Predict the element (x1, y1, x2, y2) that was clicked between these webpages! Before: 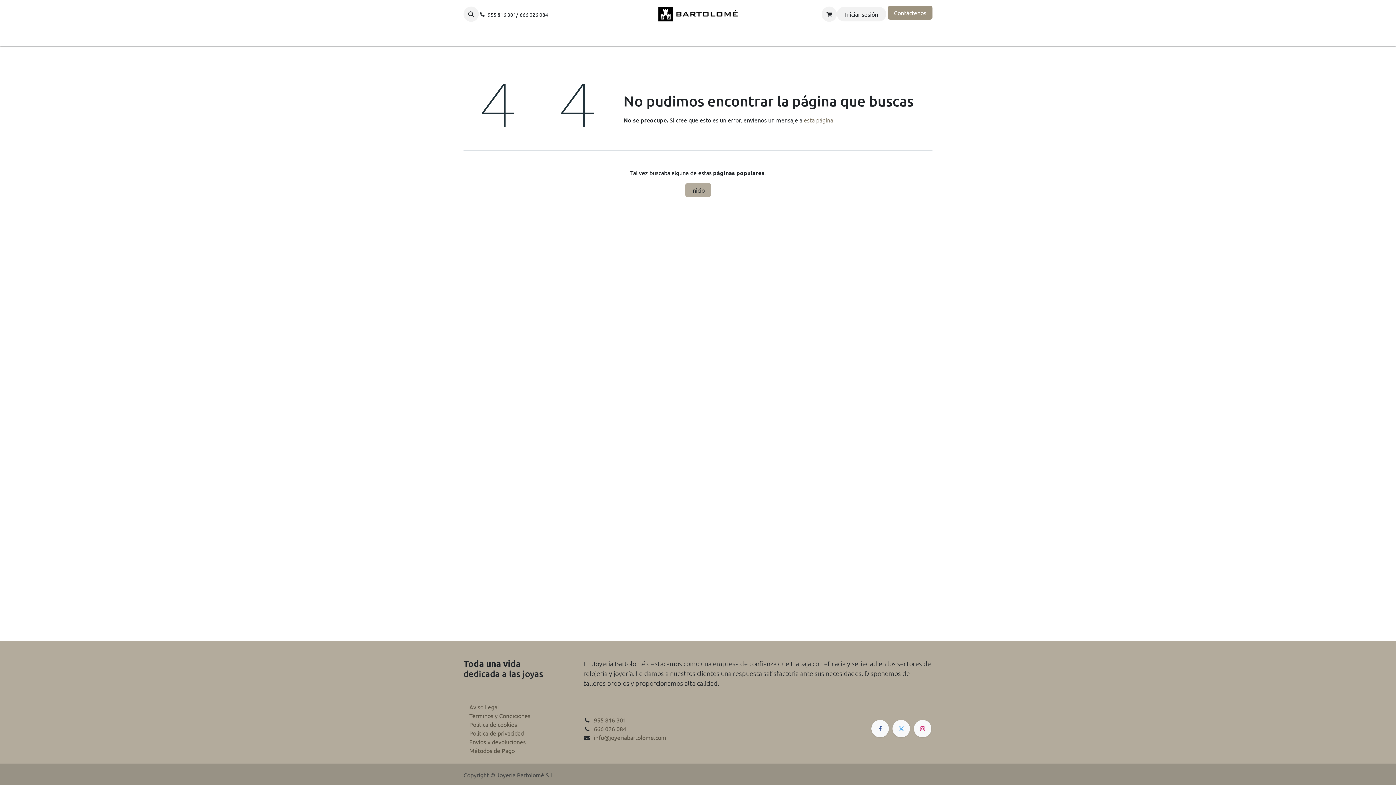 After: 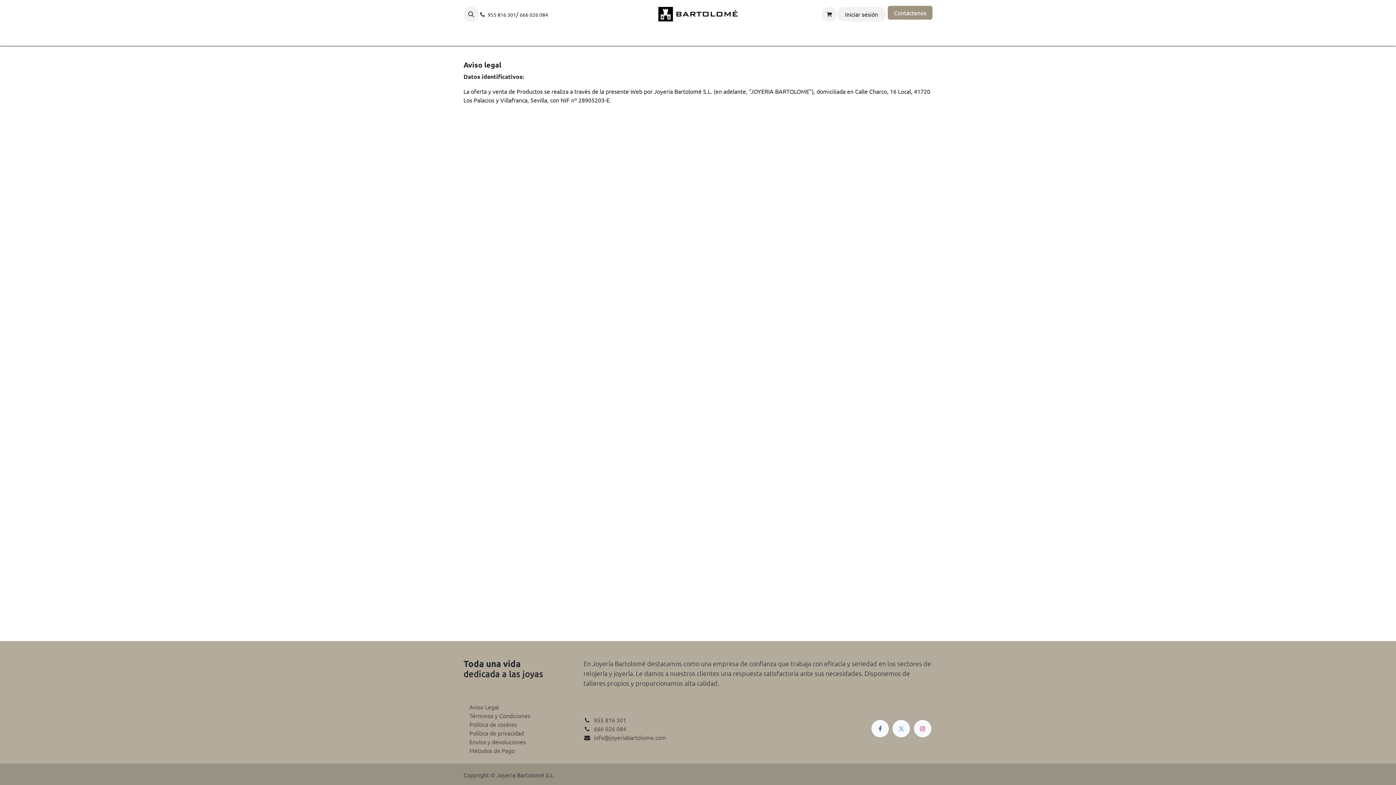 Action: label: Aviso Legal bbox: (469, 703, 498, 710)